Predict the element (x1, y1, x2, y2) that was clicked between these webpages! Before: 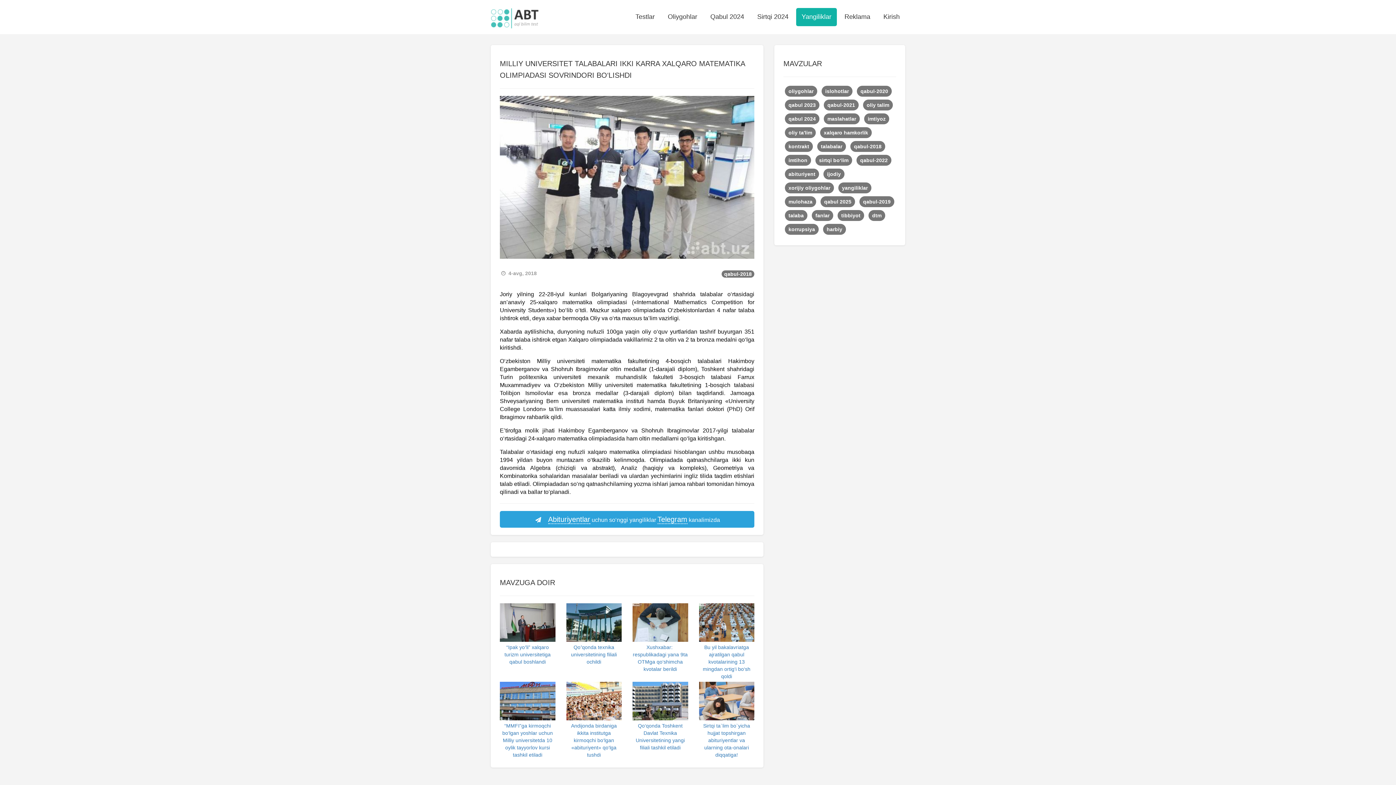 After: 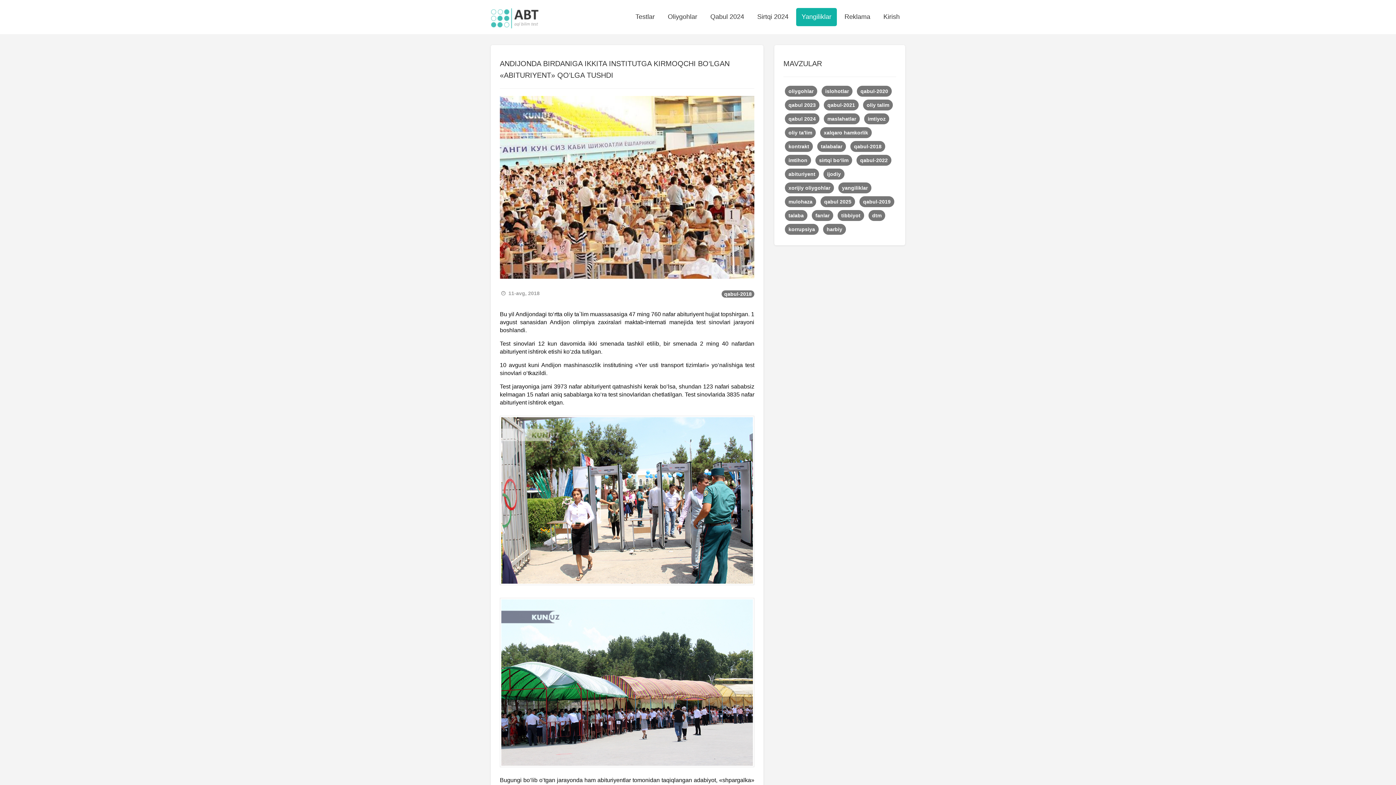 Action: bbox: (566, 682, 621, 758) label: Andijonda birdaniga ikkita institutga kirmoqchi bo‘lgan «abituriyent» qo‘lga tushdi